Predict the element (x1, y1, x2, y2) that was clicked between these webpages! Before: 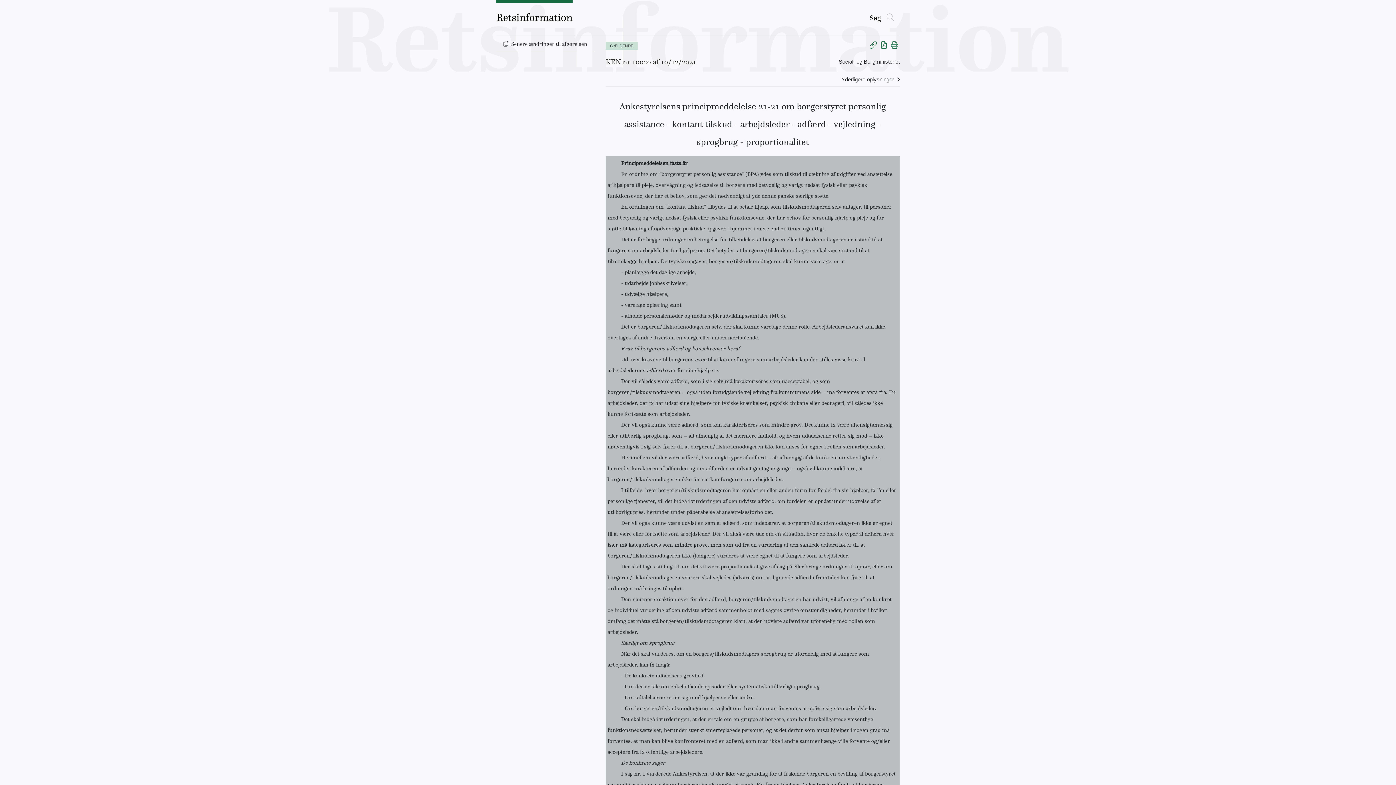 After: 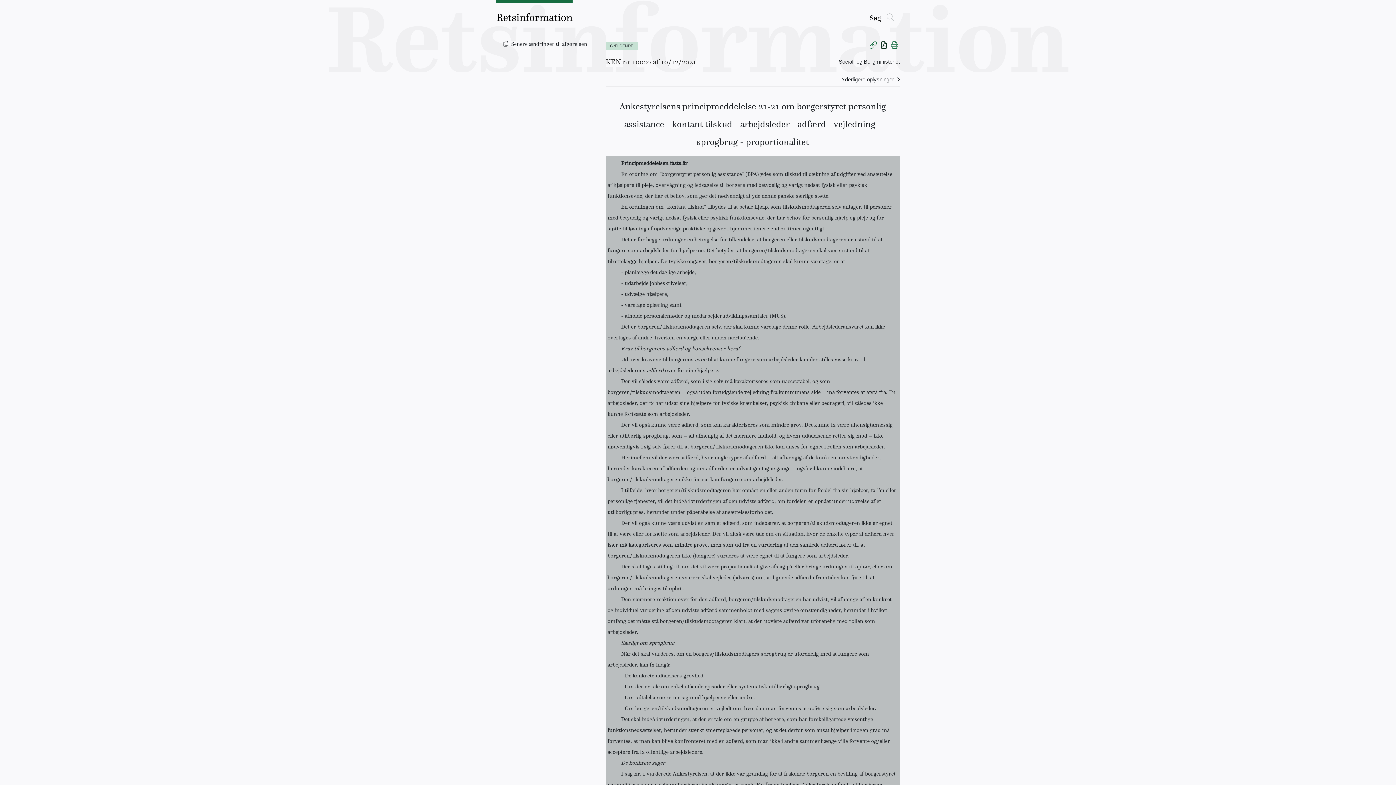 Action: label: Vis PDF bbox: (881, 42, 886, 48)